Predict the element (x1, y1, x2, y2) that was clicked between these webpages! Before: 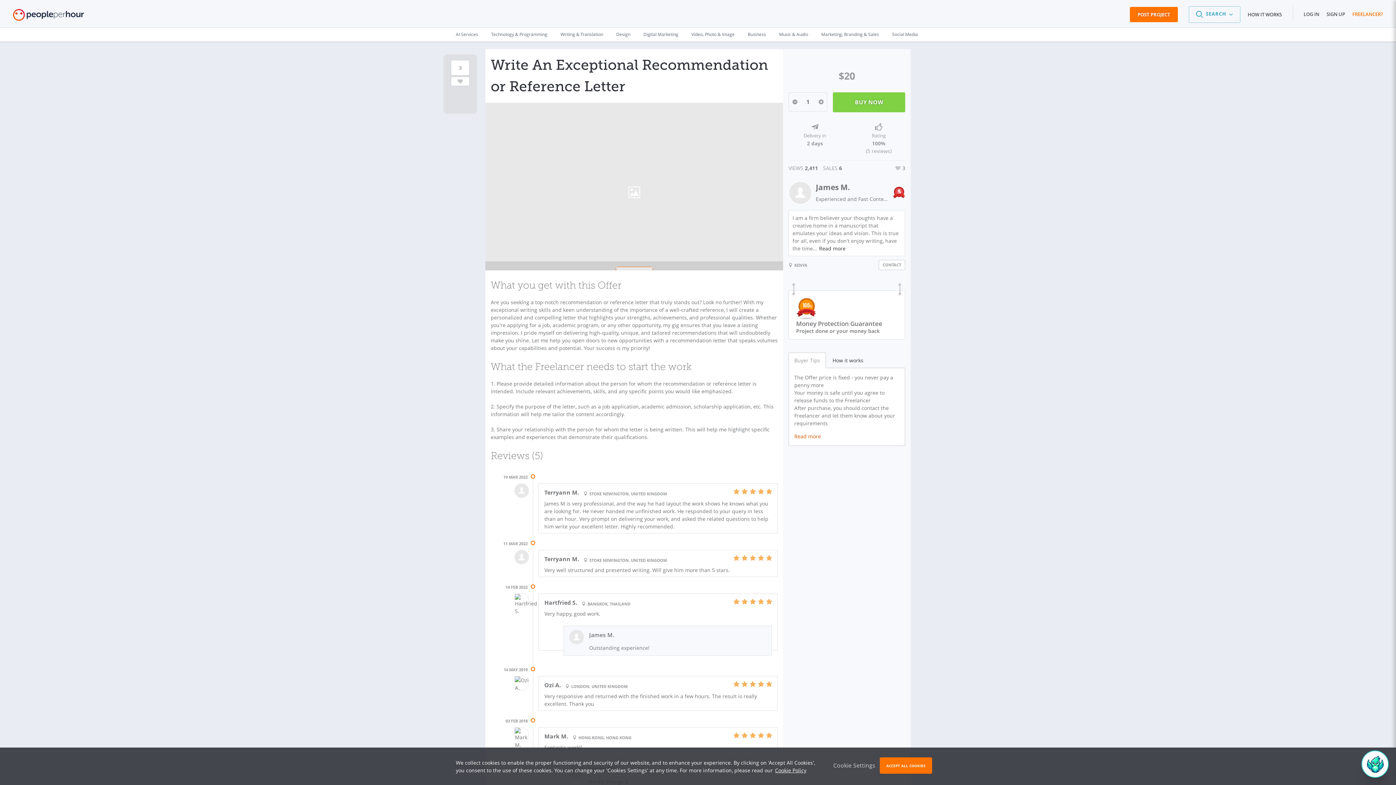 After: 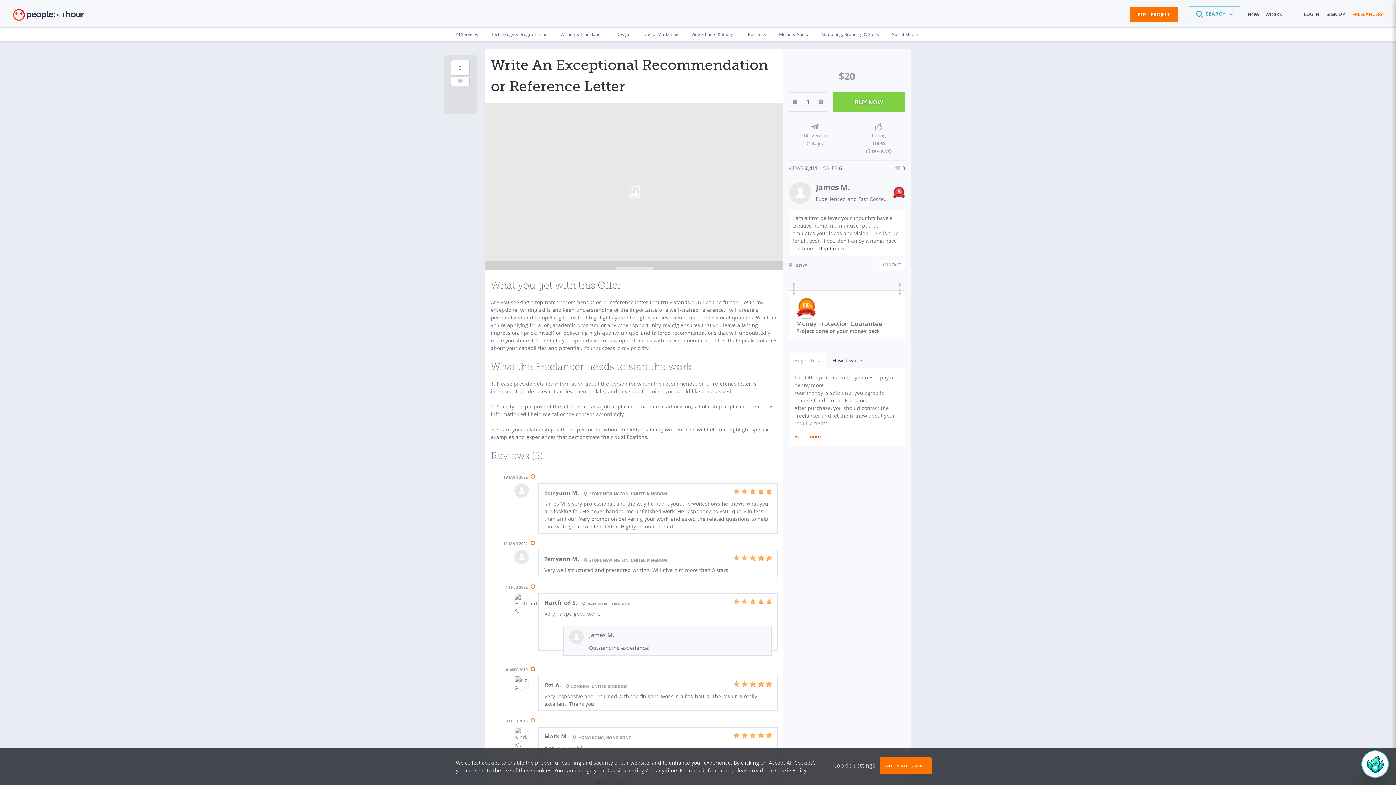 Action: label: Buyer Tips bbox: (788, 352, 826, 368)